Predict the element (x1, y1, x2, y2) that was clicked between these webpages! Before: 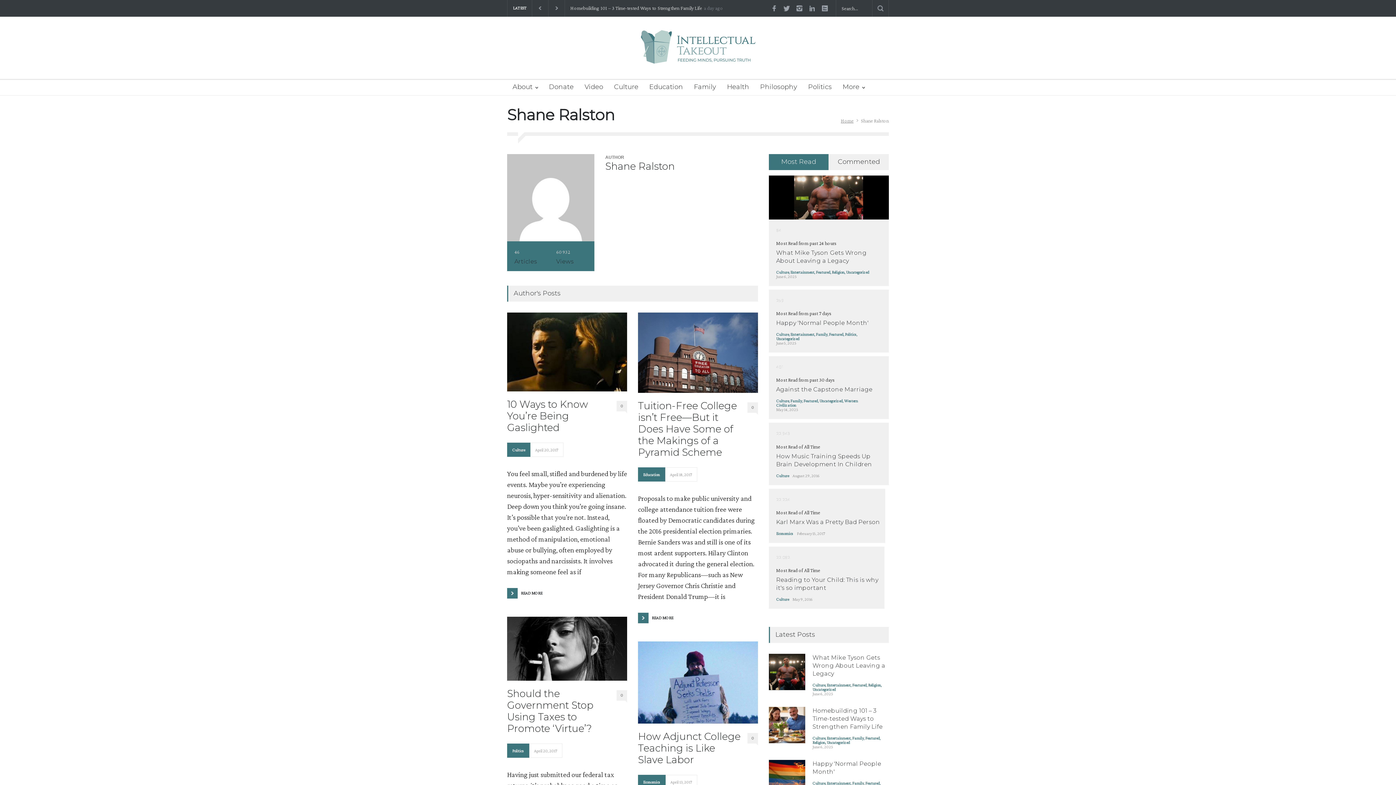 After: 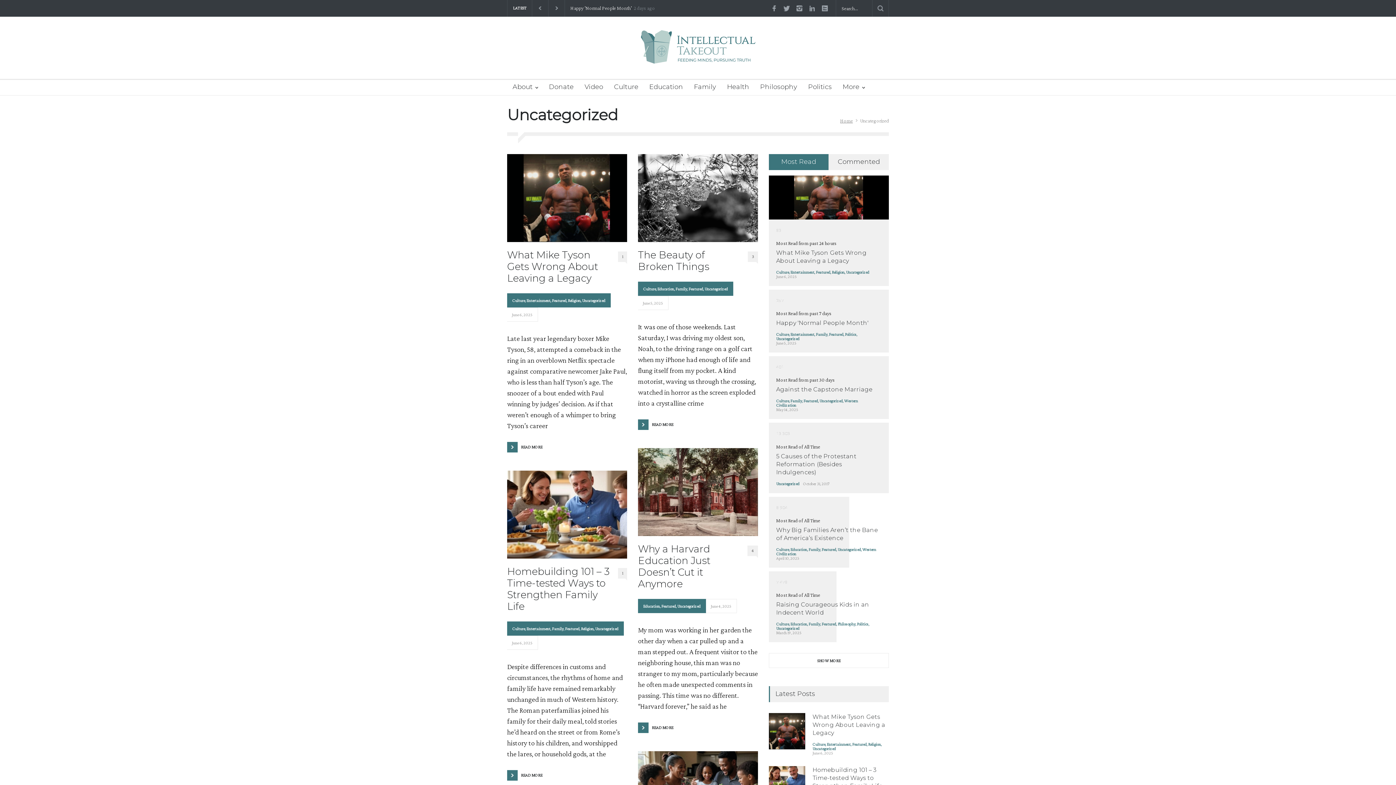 Action: label: Uncategorized bbox: (826, 740, 850, 745)